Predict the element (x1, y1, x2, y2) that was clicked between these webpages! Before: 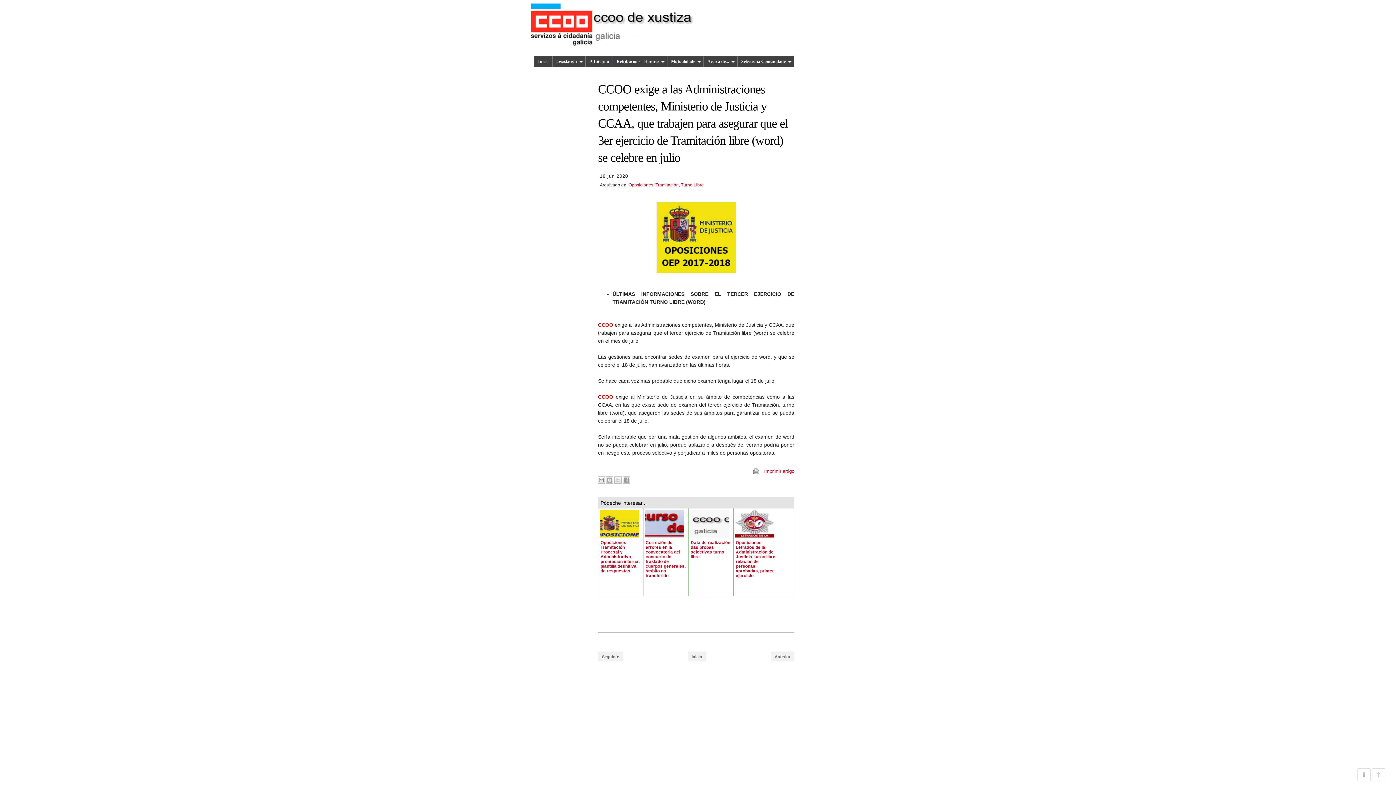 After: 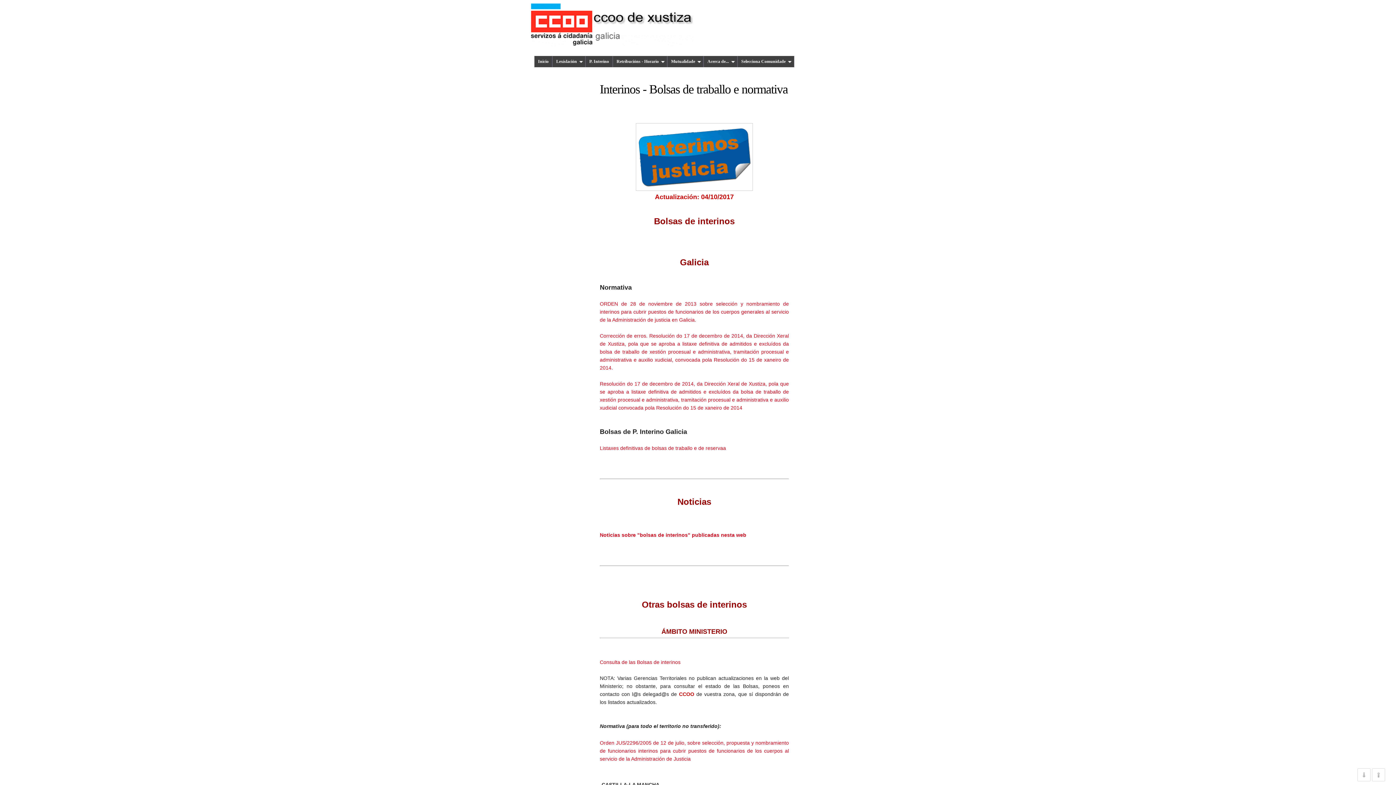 Action: label: P. Interino bbox: (585, 56, 613, 67)